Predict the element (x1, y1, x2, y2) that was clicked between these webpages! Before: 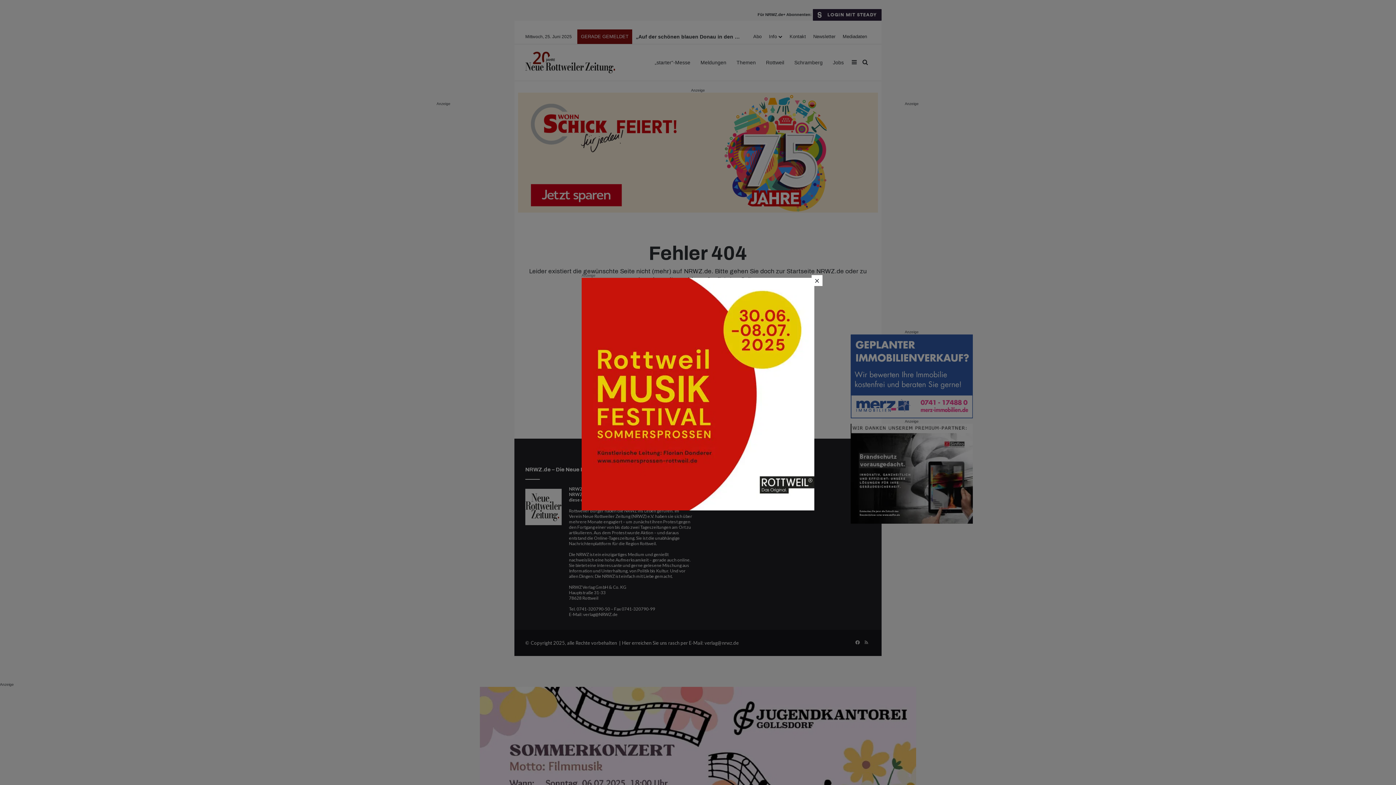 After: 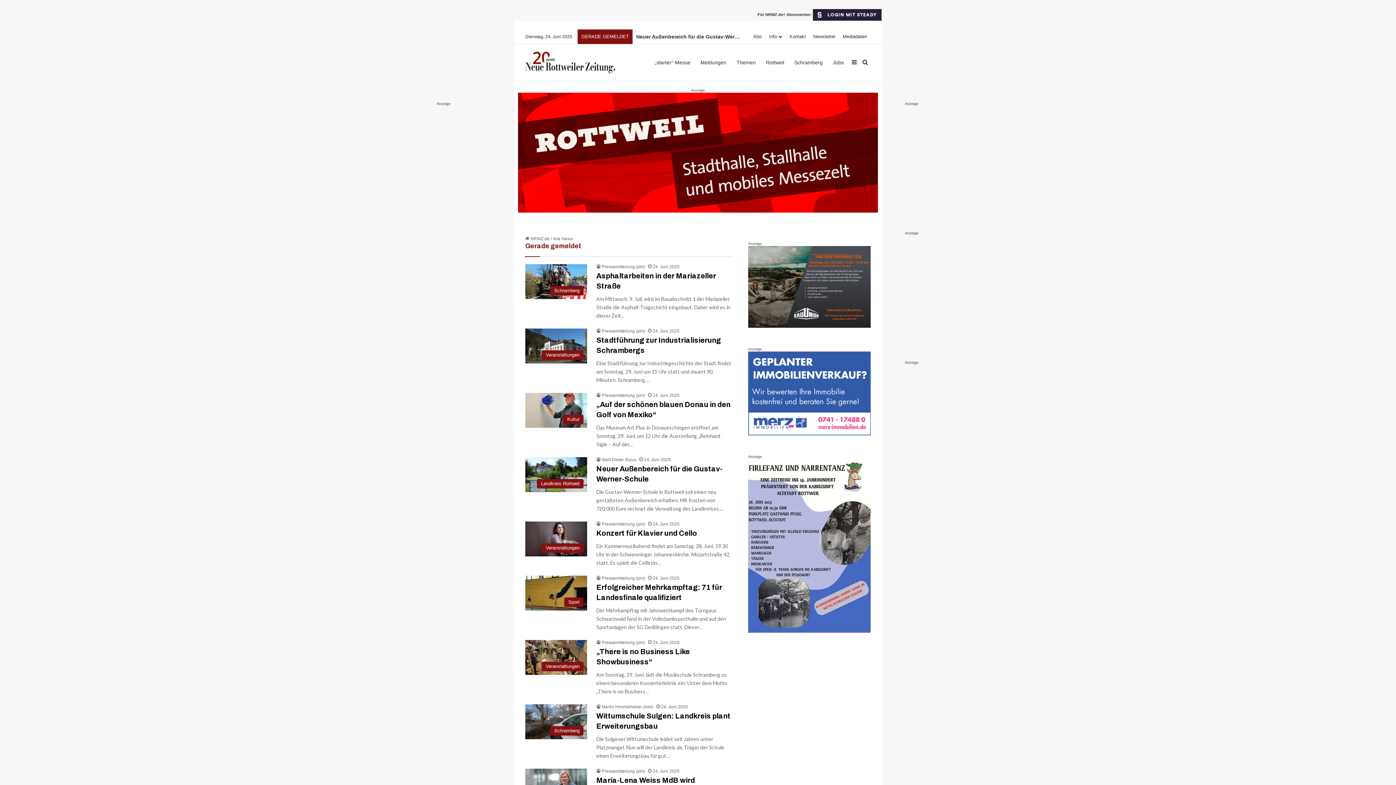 Action: label: Meldungen bbox: (695, 44, 731, 80)